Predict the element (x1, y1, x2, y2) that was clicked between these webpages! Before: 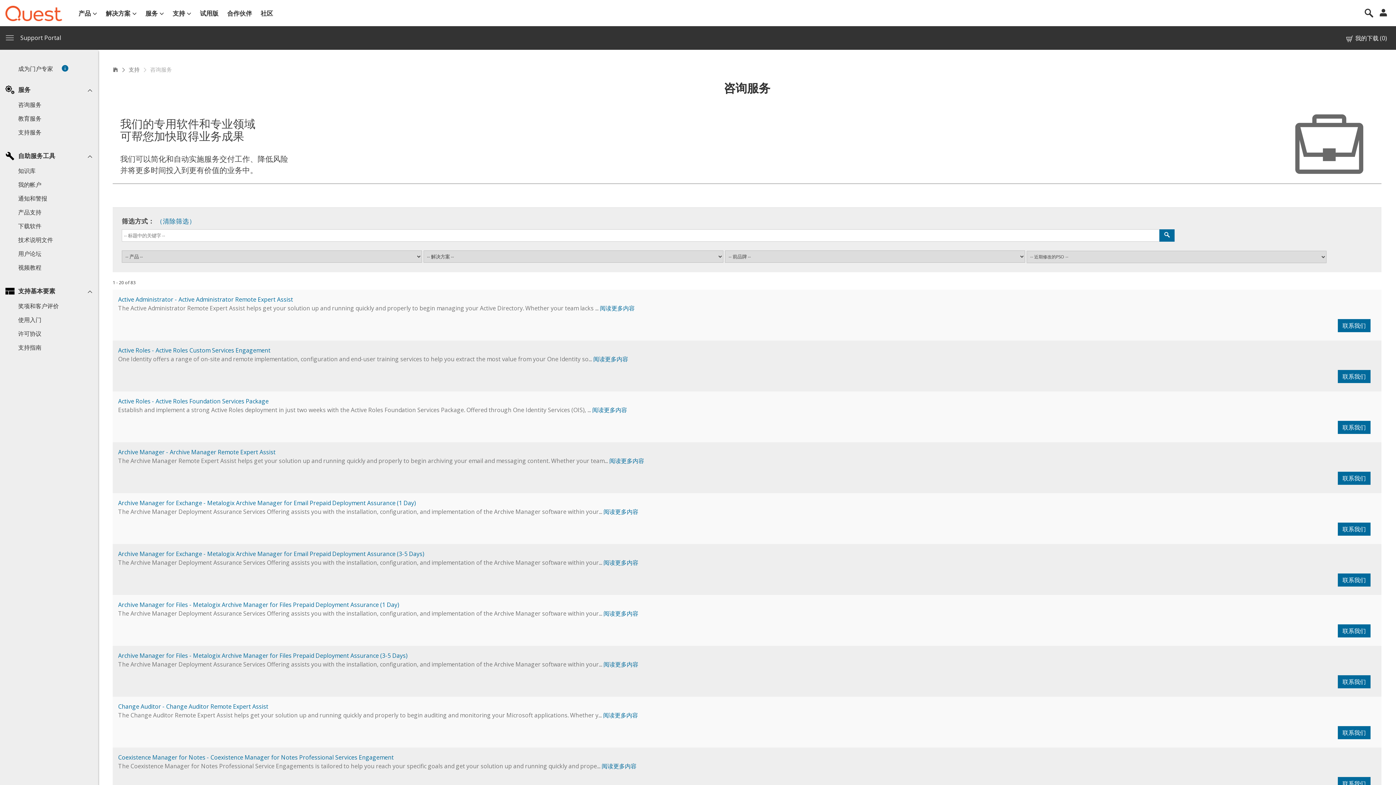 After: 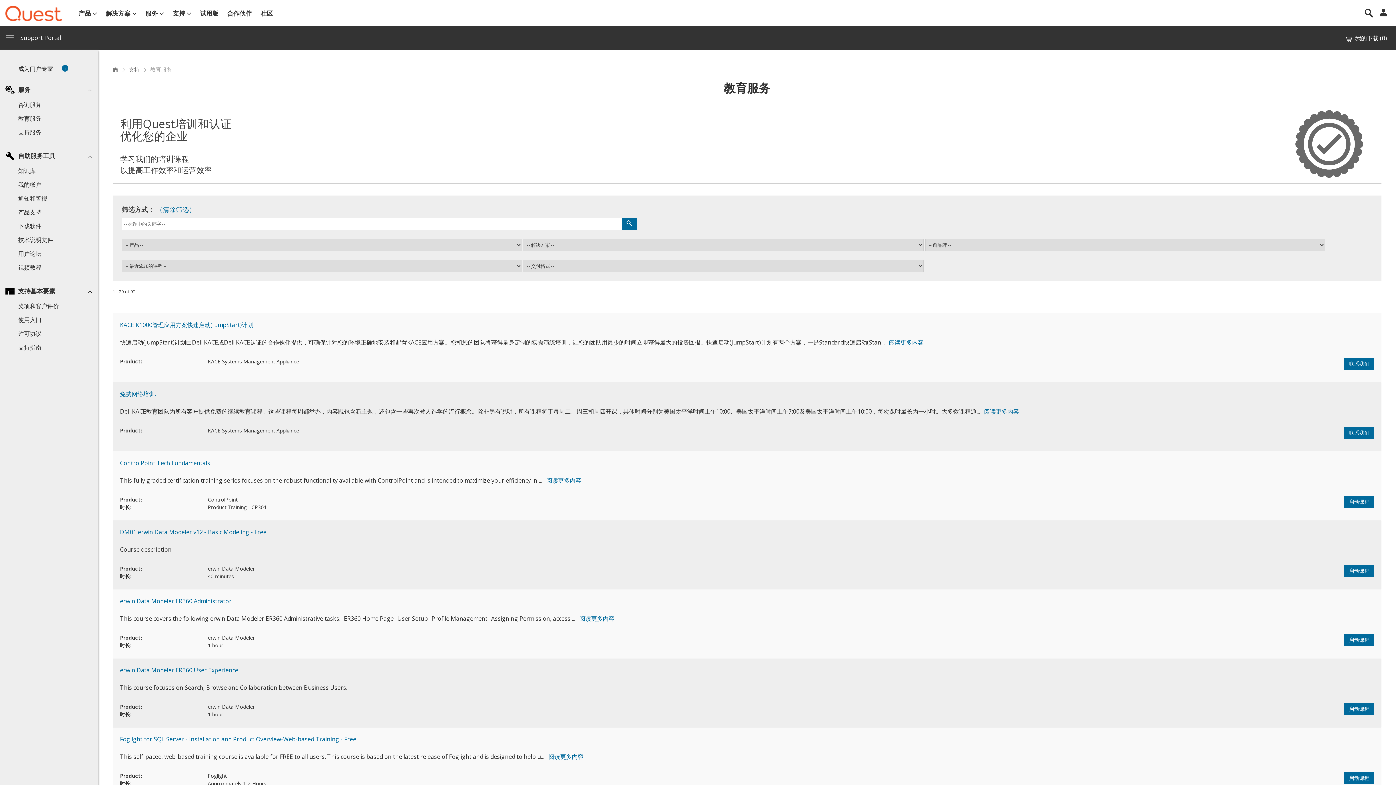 Action: bbox: (0, 111, 98, 125) label: 教育服务